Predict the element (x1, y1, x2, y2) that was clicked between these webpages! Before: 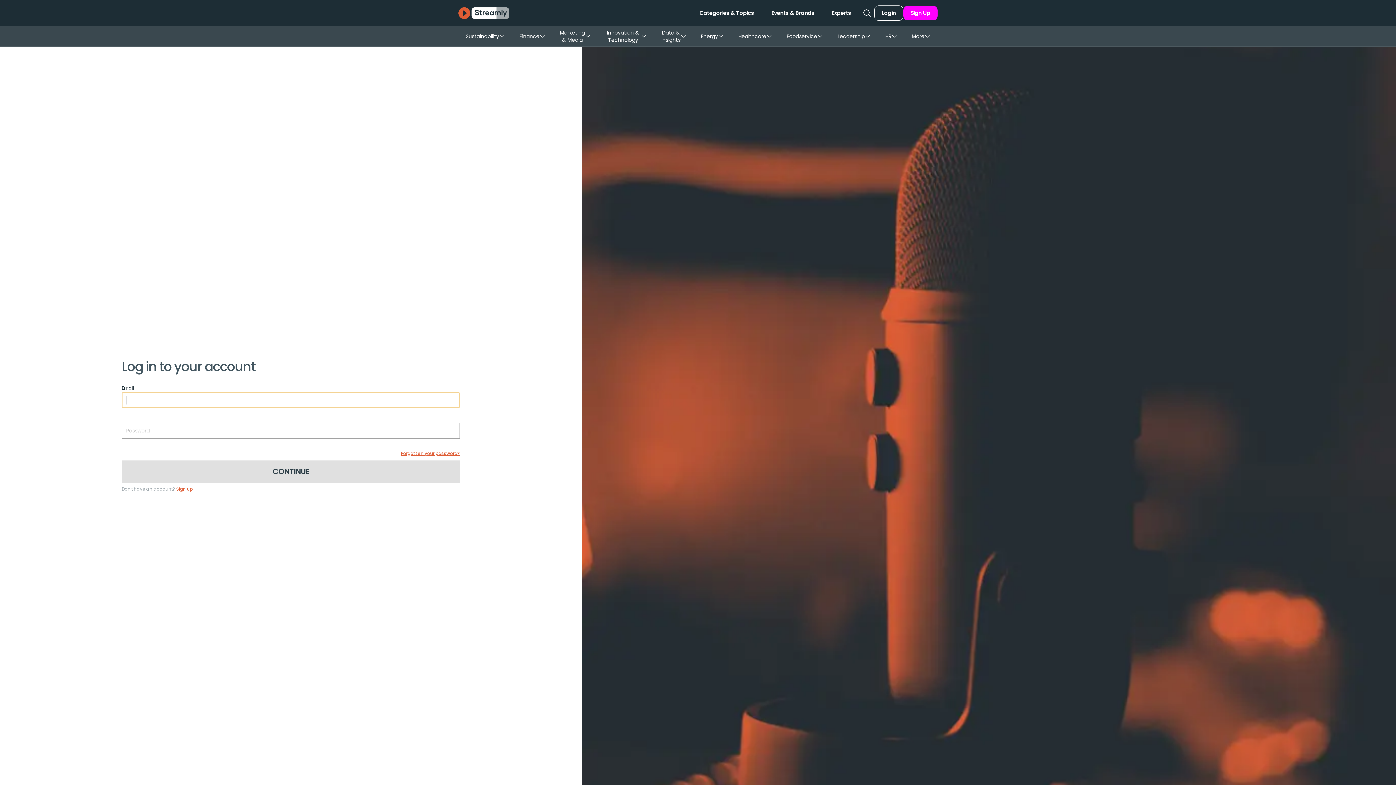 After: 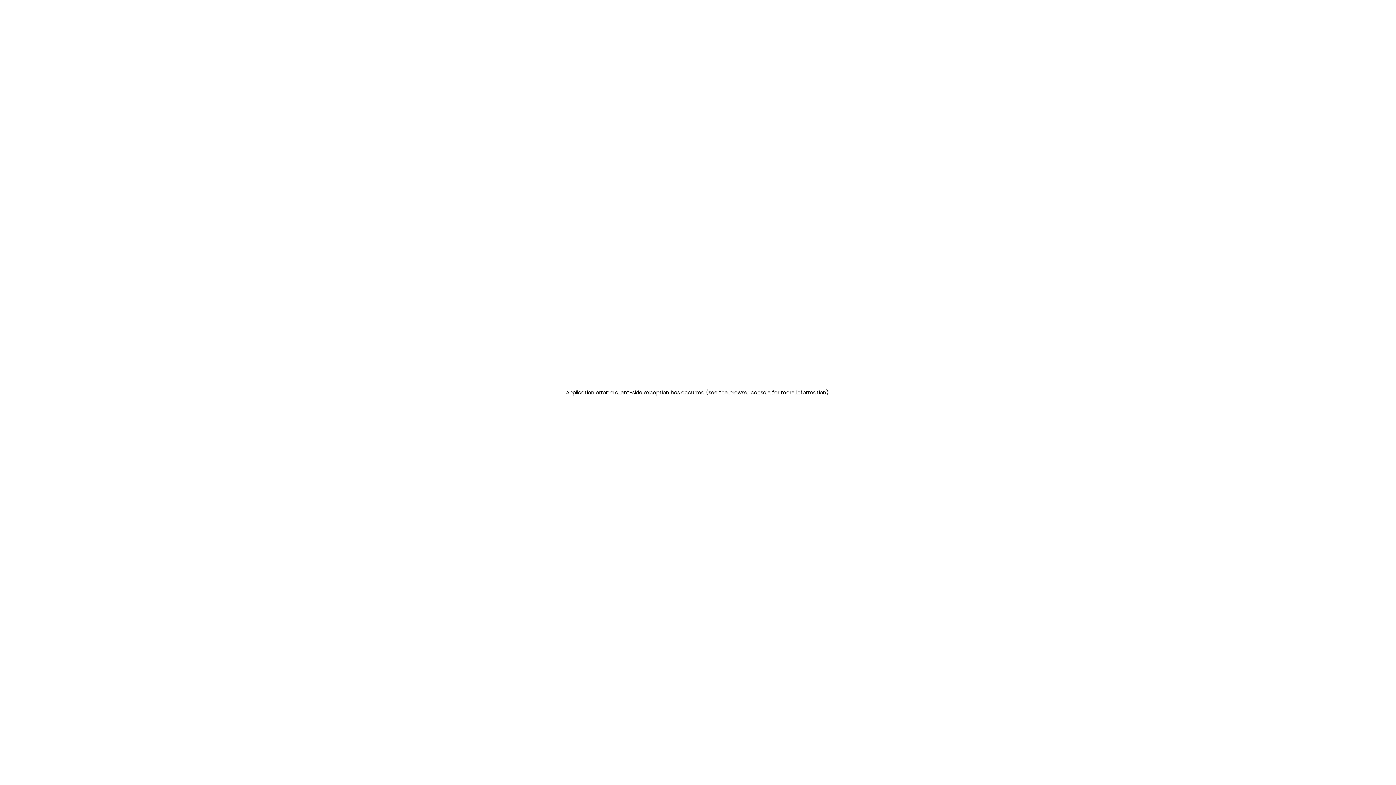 Action: label: Sign Up bbox: (903, 5, 937, 20)